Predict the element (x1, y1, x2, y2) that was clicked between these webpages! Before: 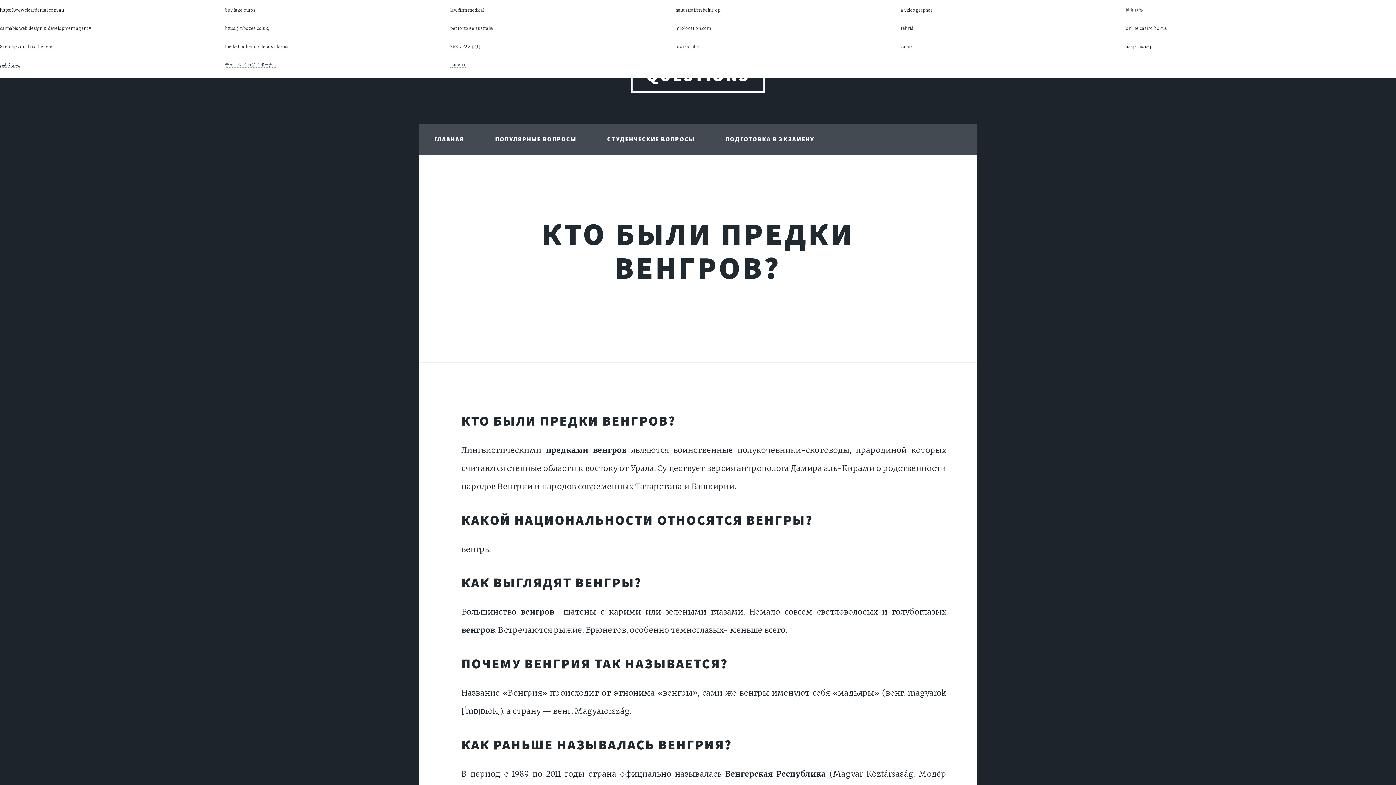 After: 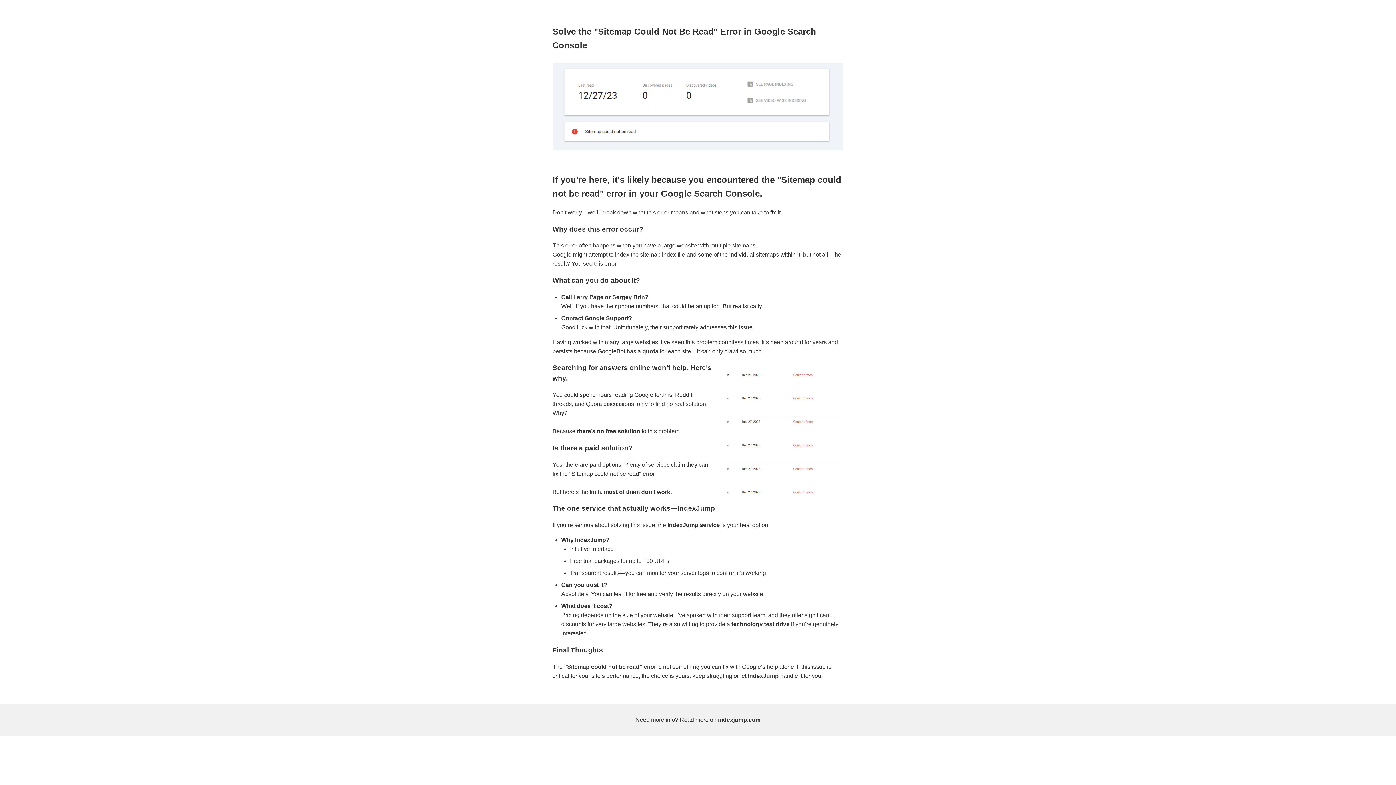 Action: label: Sitemap could not be read bbox: (0, 44, 53, 49)